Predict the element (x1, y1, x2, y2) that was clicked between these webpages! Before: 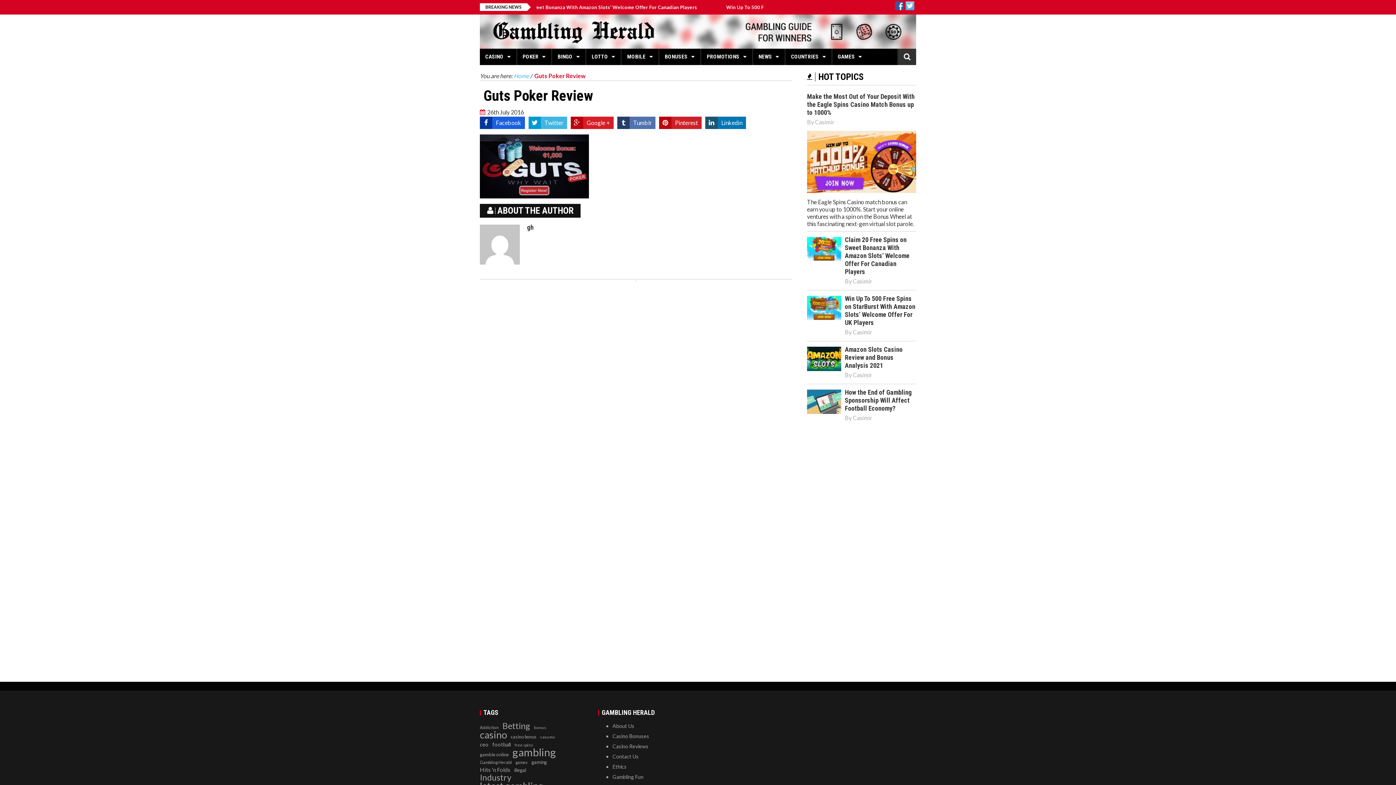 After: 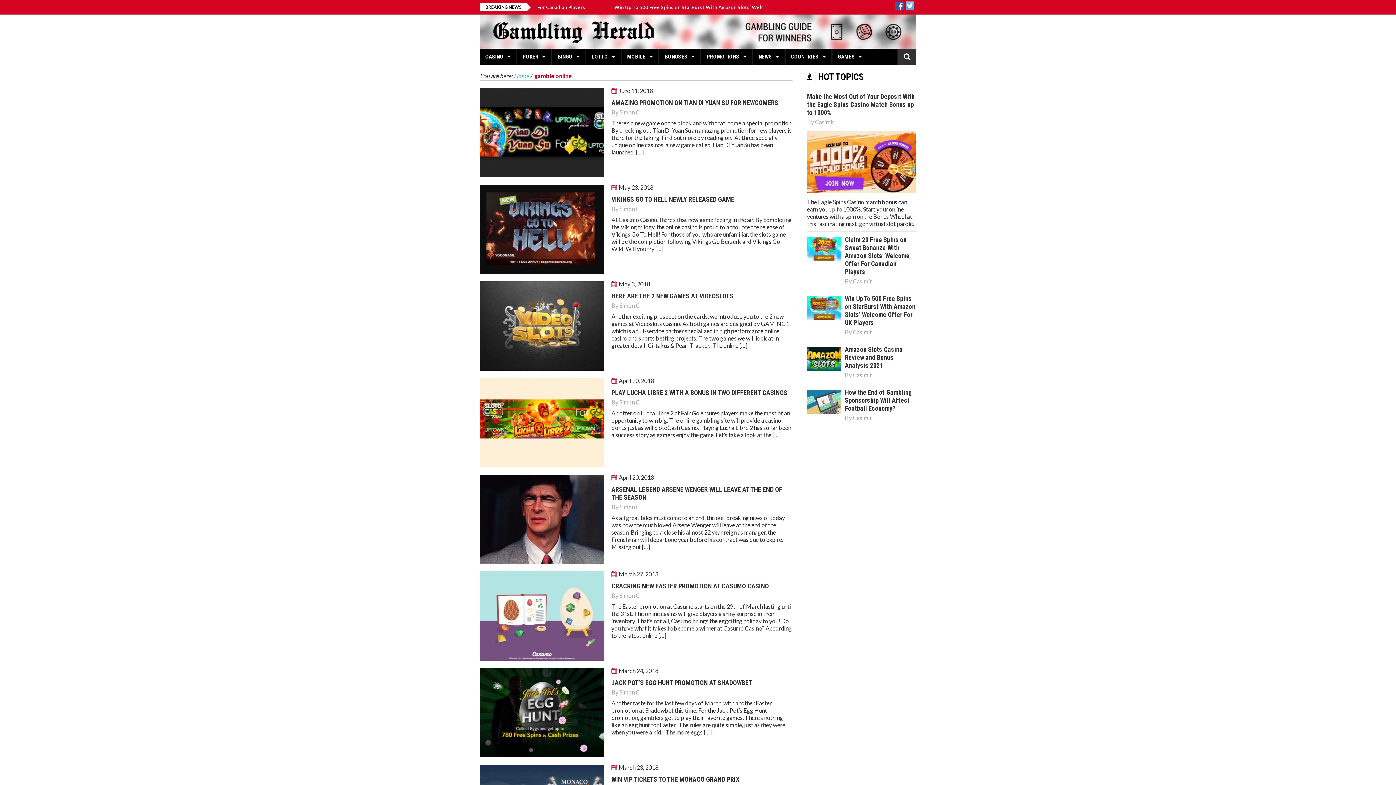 Action: label: gamble online (29 items) bbox: (480, 751, 509, 758)